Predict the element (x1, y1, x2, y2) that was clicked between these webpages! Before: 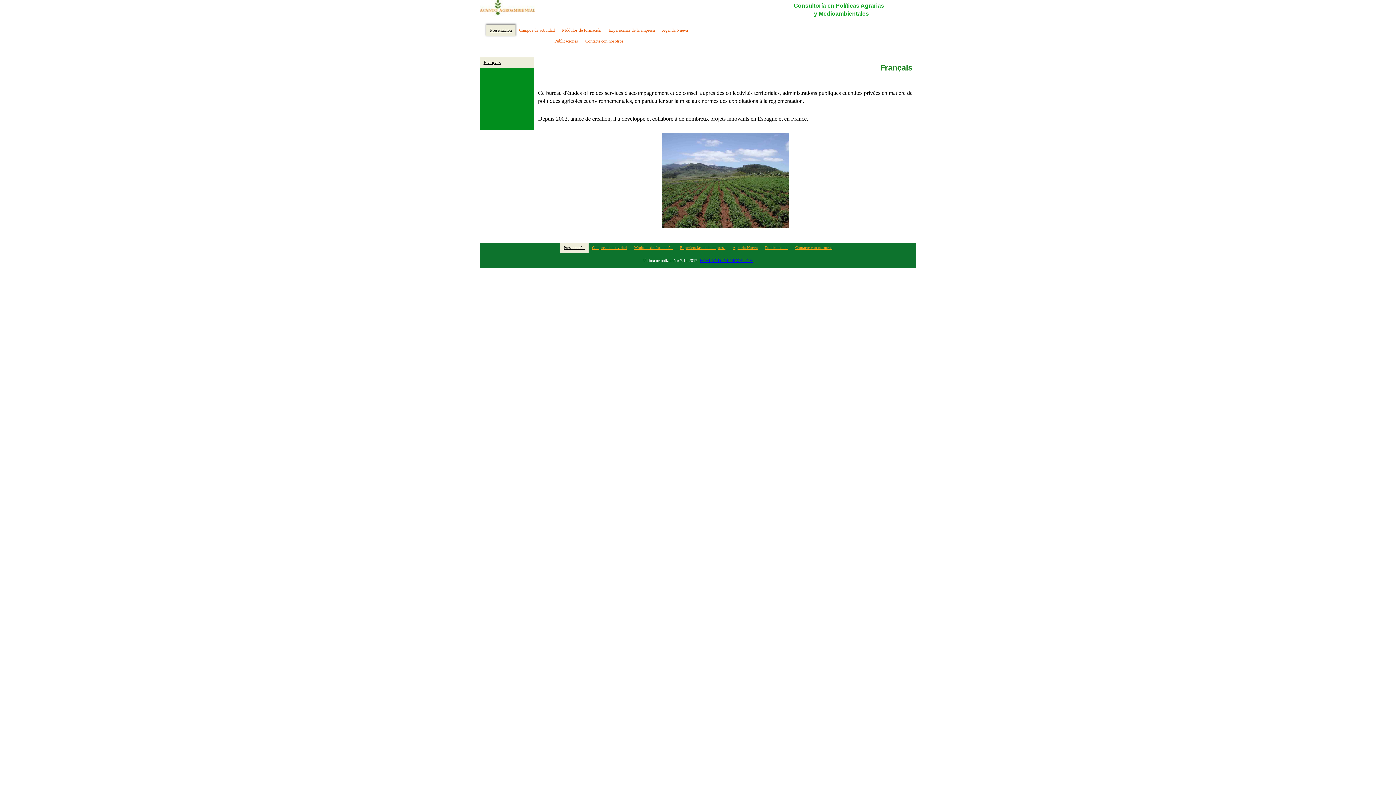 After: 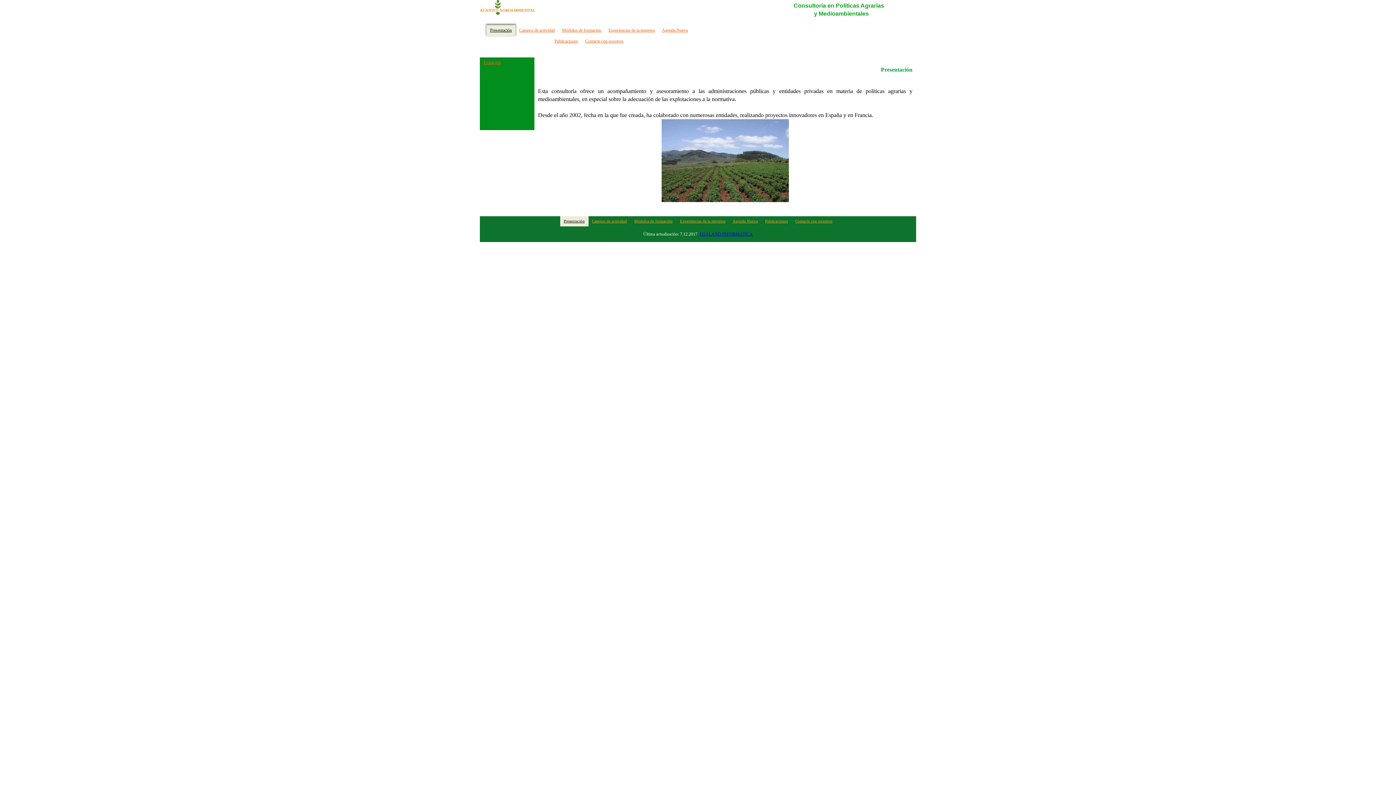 Action: bbox: (487, 6, 487, 12)